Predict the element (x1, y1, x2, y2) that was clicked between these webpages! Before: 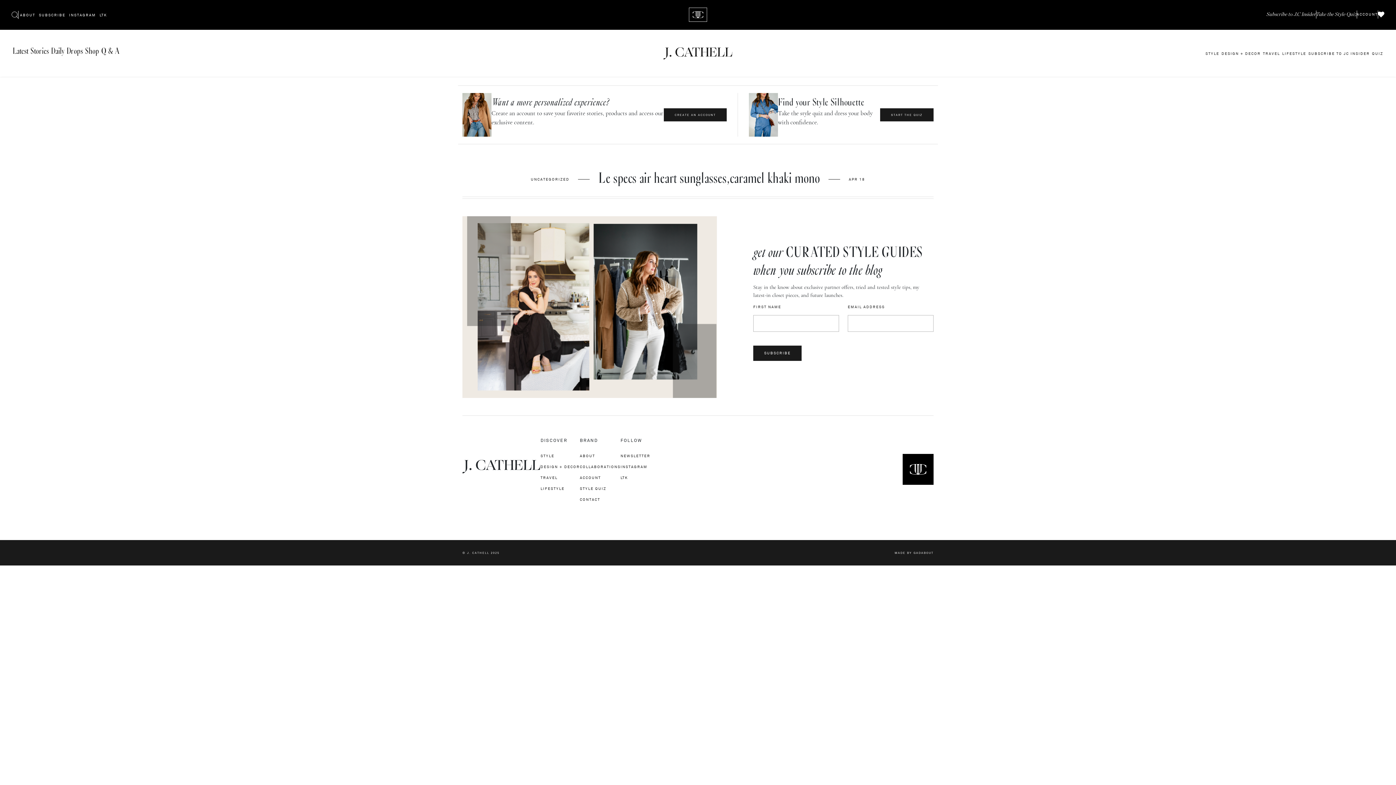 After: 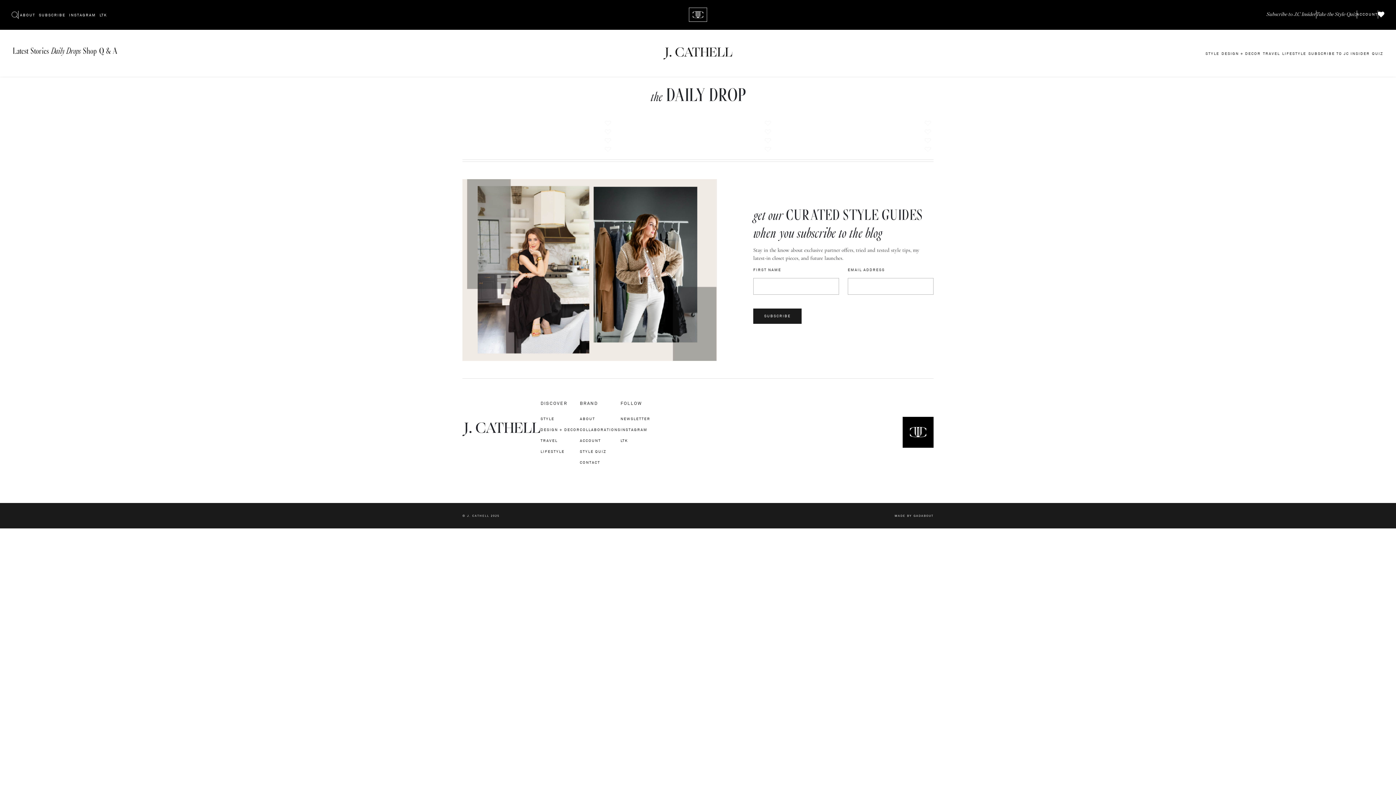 Action: bbox: (49, 45, 84, 57) label: Daily Drops